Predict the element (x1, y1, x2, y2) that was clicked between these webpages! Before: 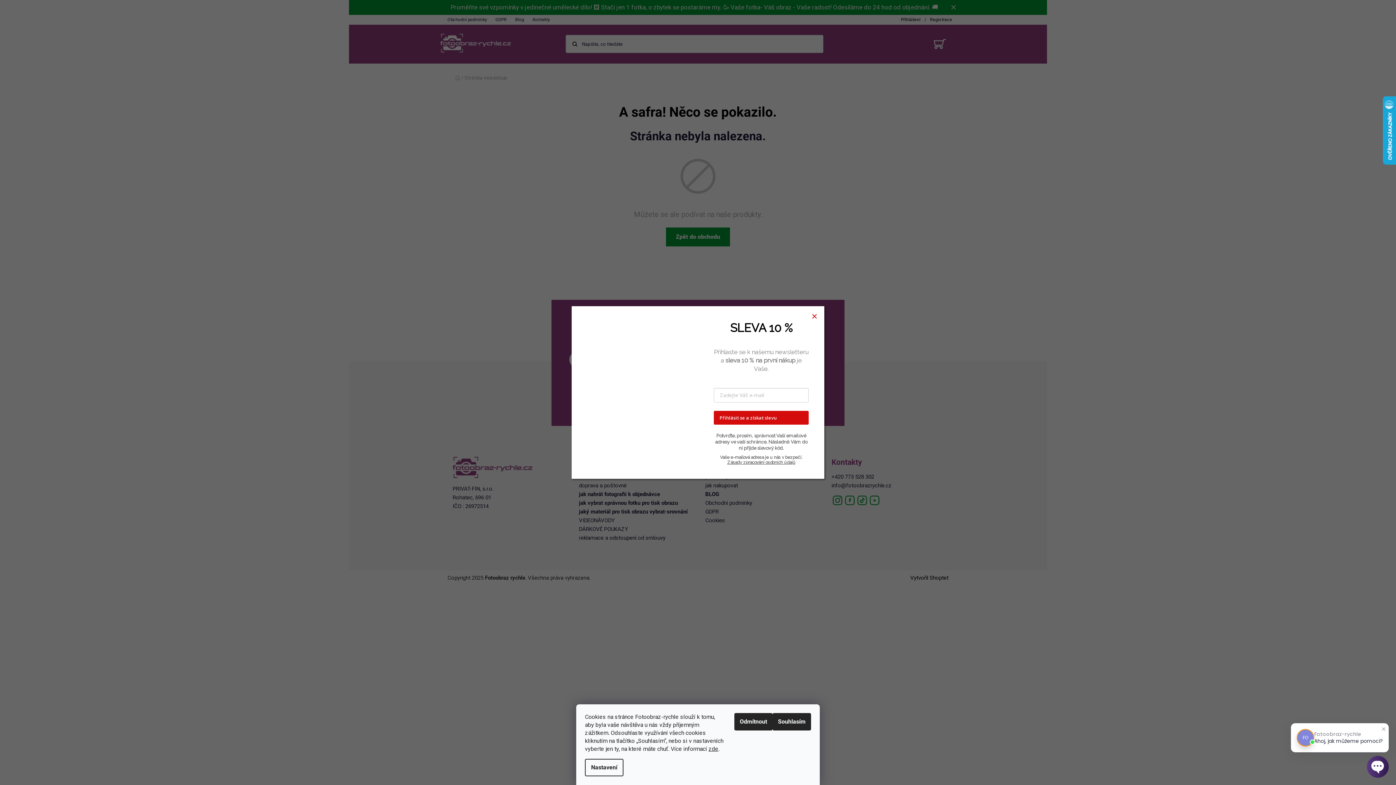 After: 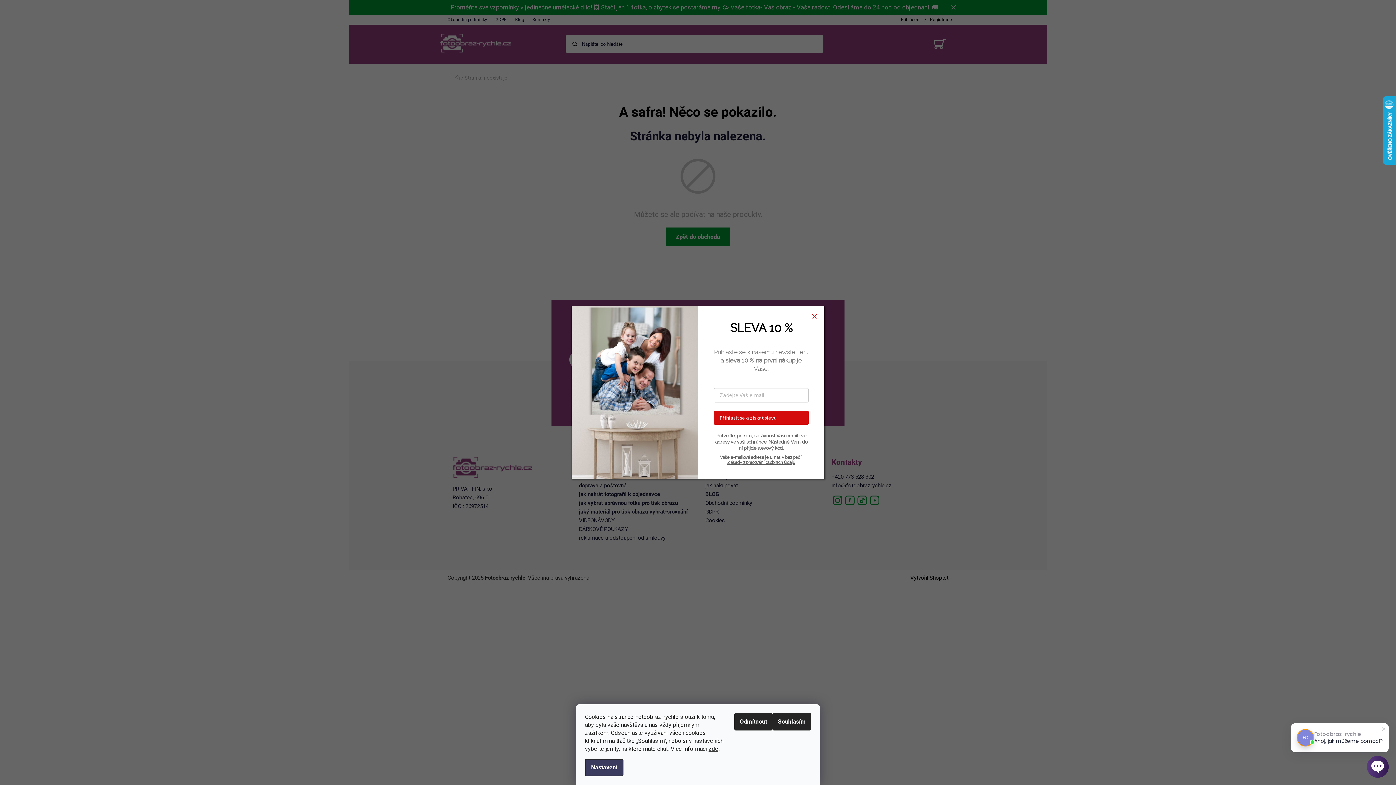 Action: bbox: (585, 759, 623, 776) label: Nastavení